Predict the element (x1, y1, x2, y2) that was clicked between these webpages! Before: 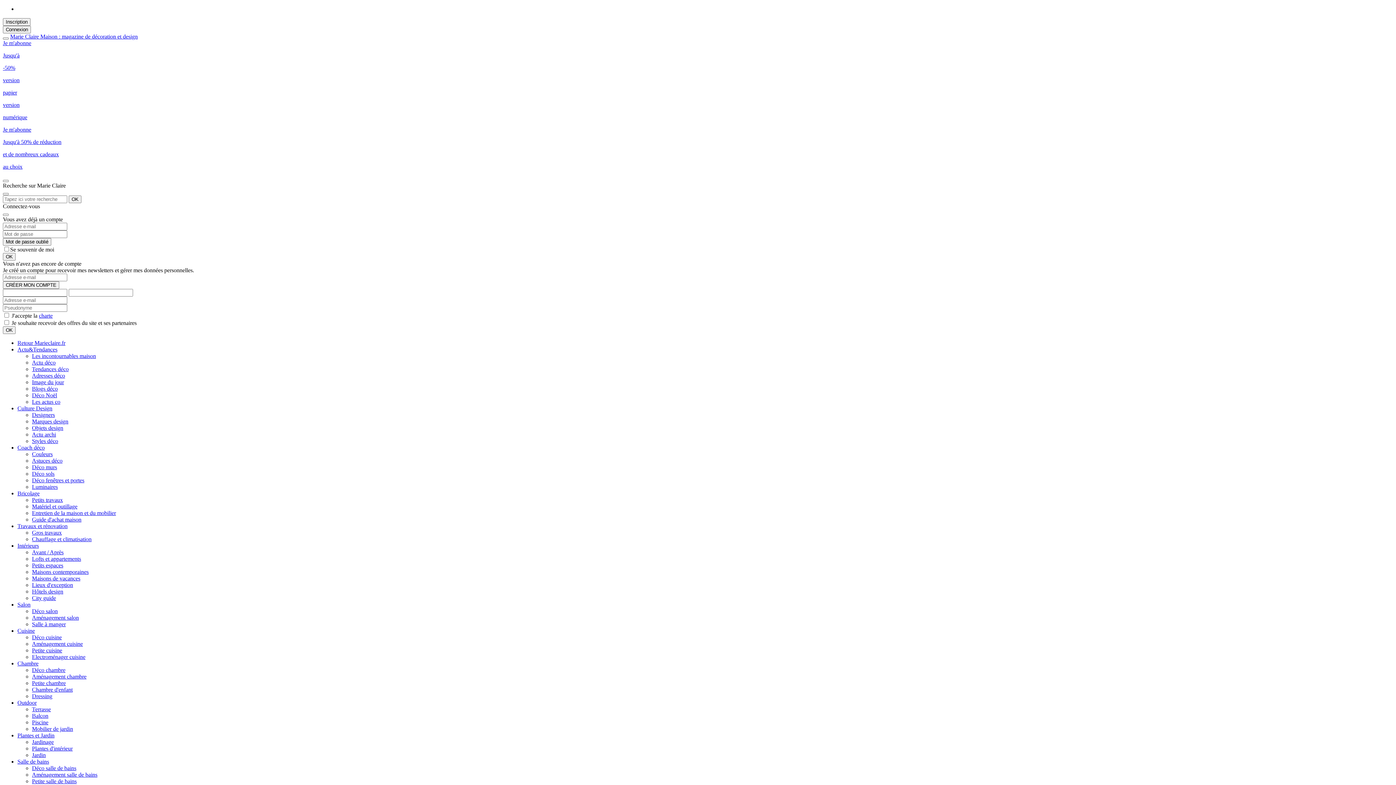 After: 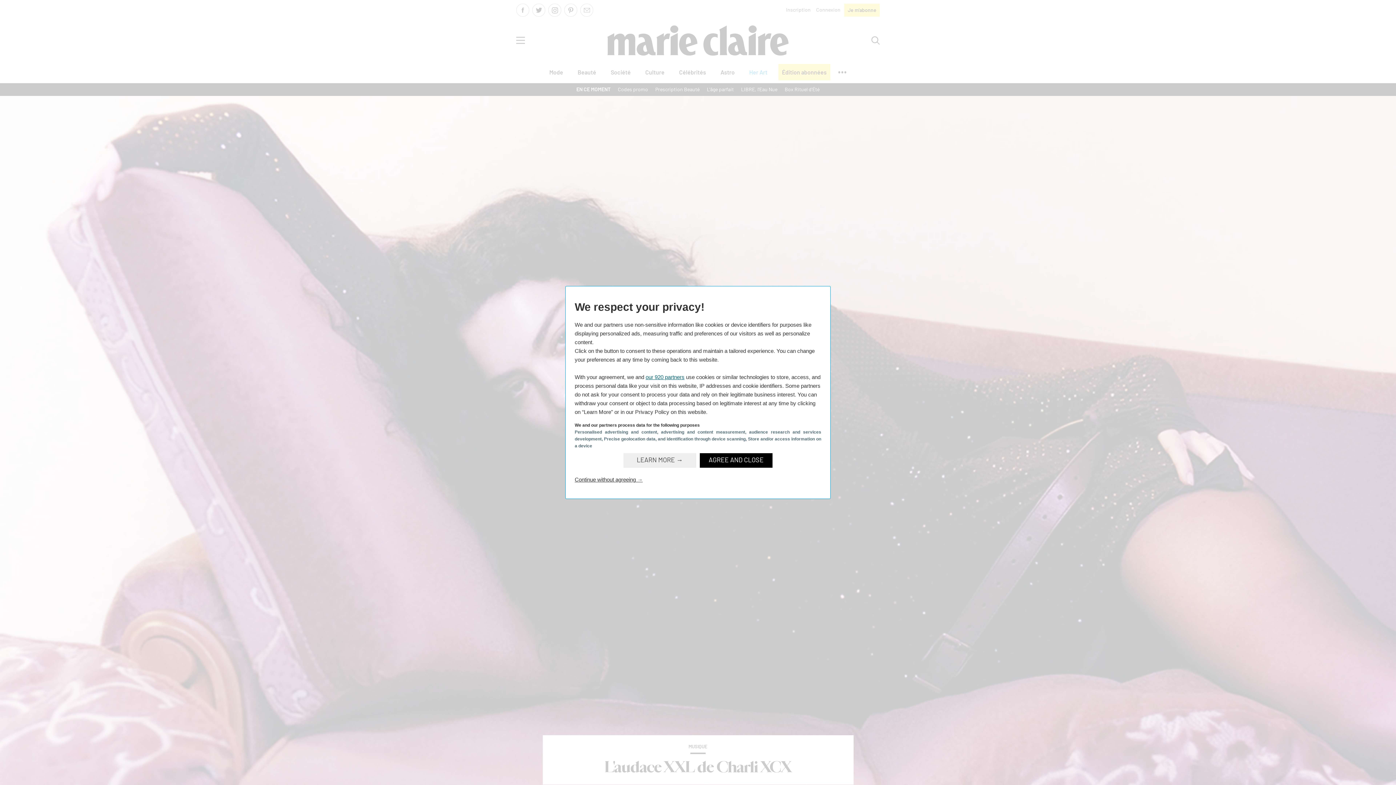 Action: bbox: (17, 340, 65, 346) label: Retour Marieclaire.fr